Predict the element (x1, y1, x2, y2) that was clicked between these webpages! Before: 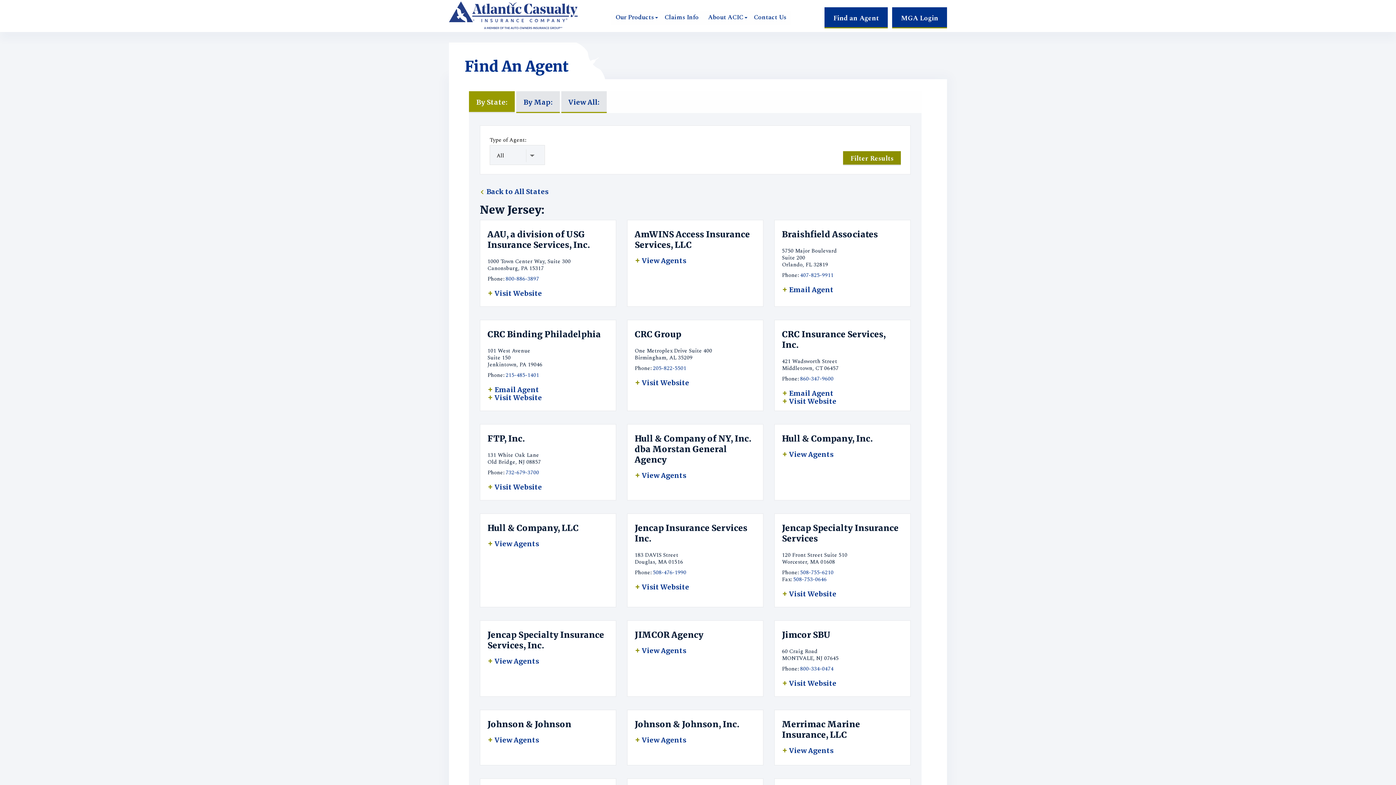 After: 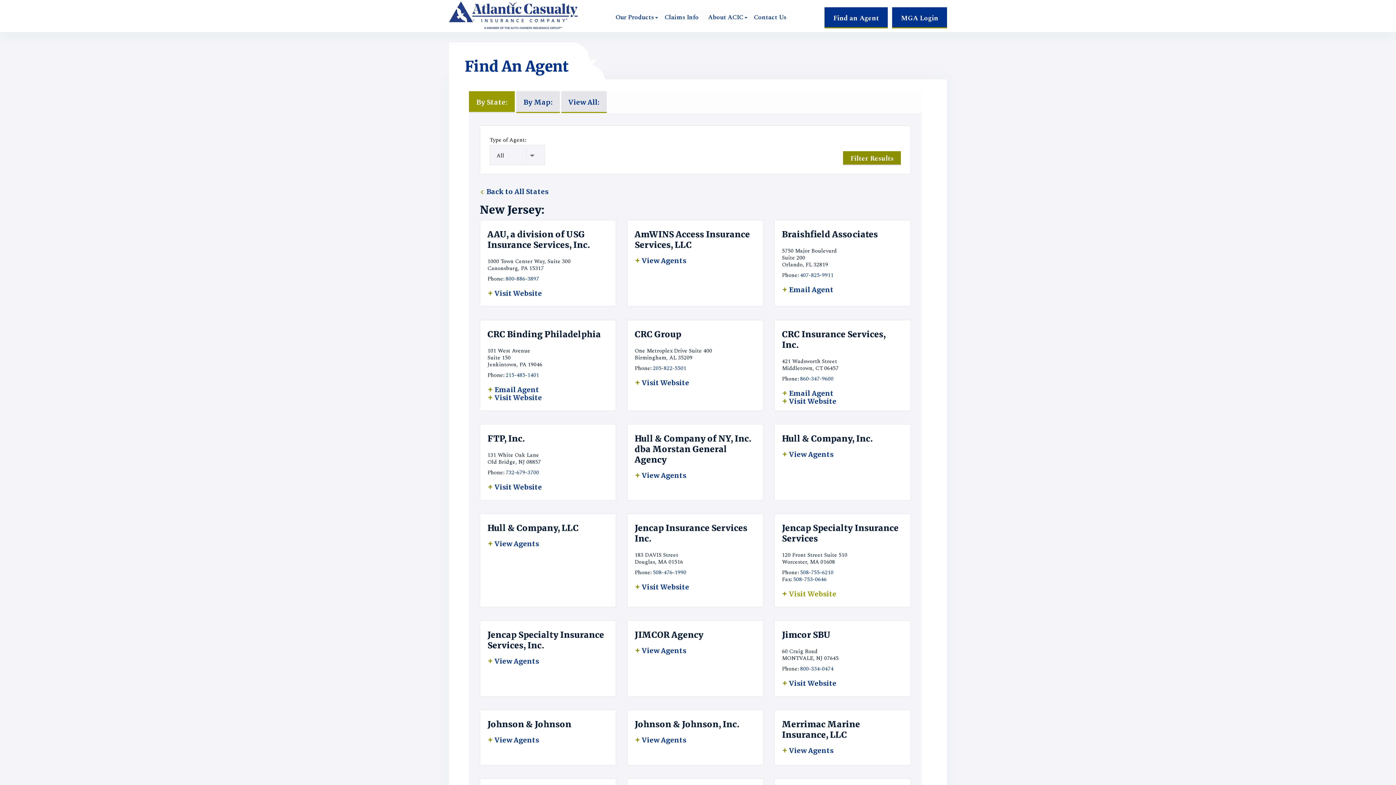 Action: label: Visit Website bbox: (782, 590, 836, 597)